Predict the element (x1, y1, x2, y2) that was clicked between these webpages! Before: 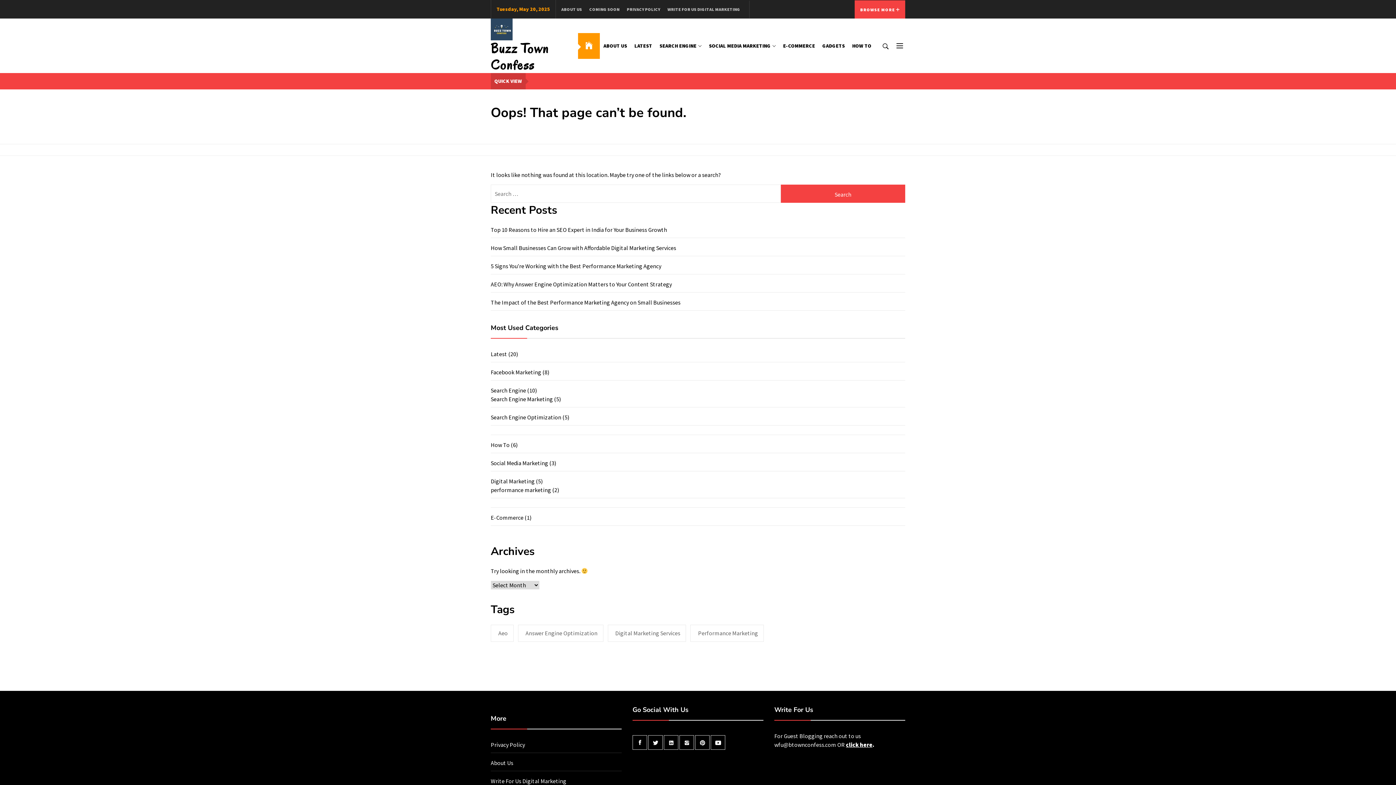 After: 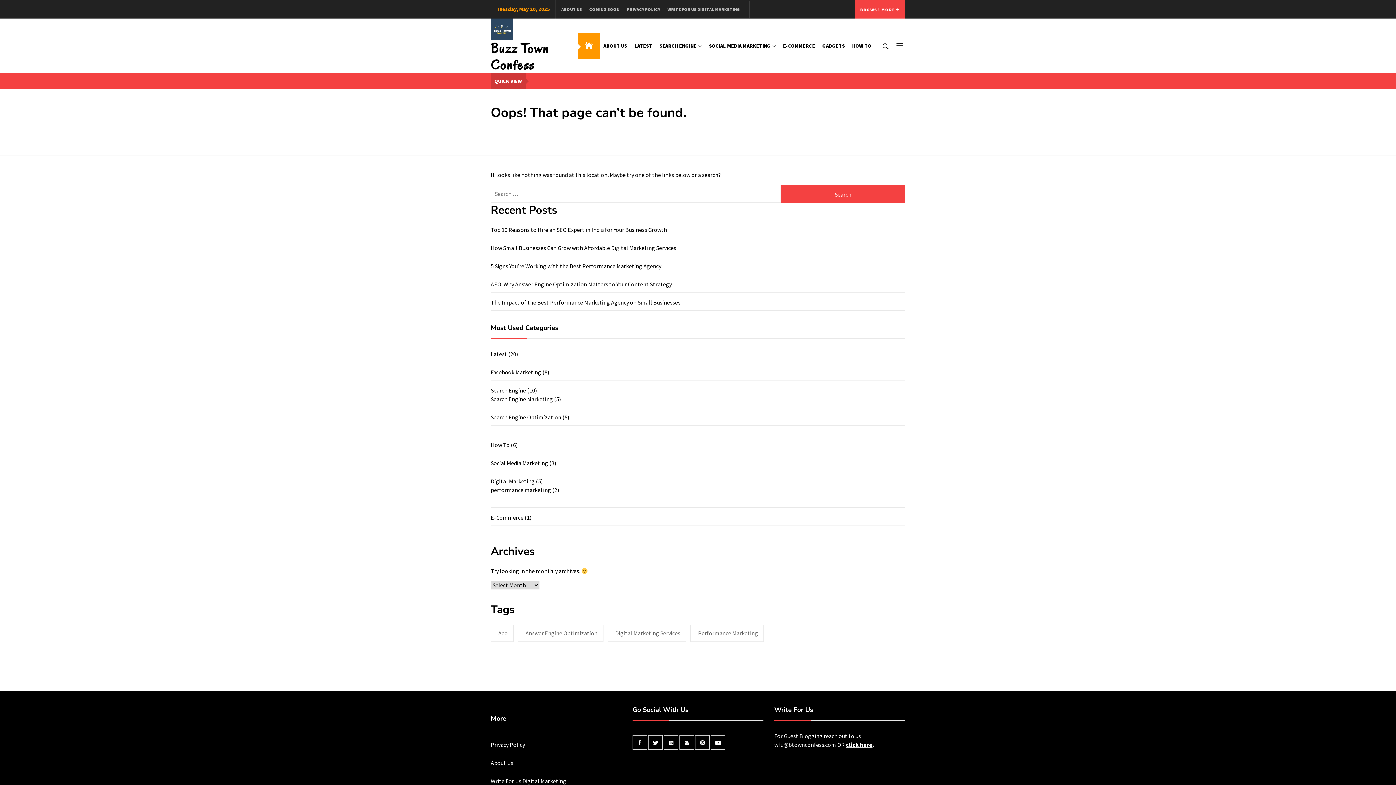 Action: bbox: (632, 738, 647, 745)